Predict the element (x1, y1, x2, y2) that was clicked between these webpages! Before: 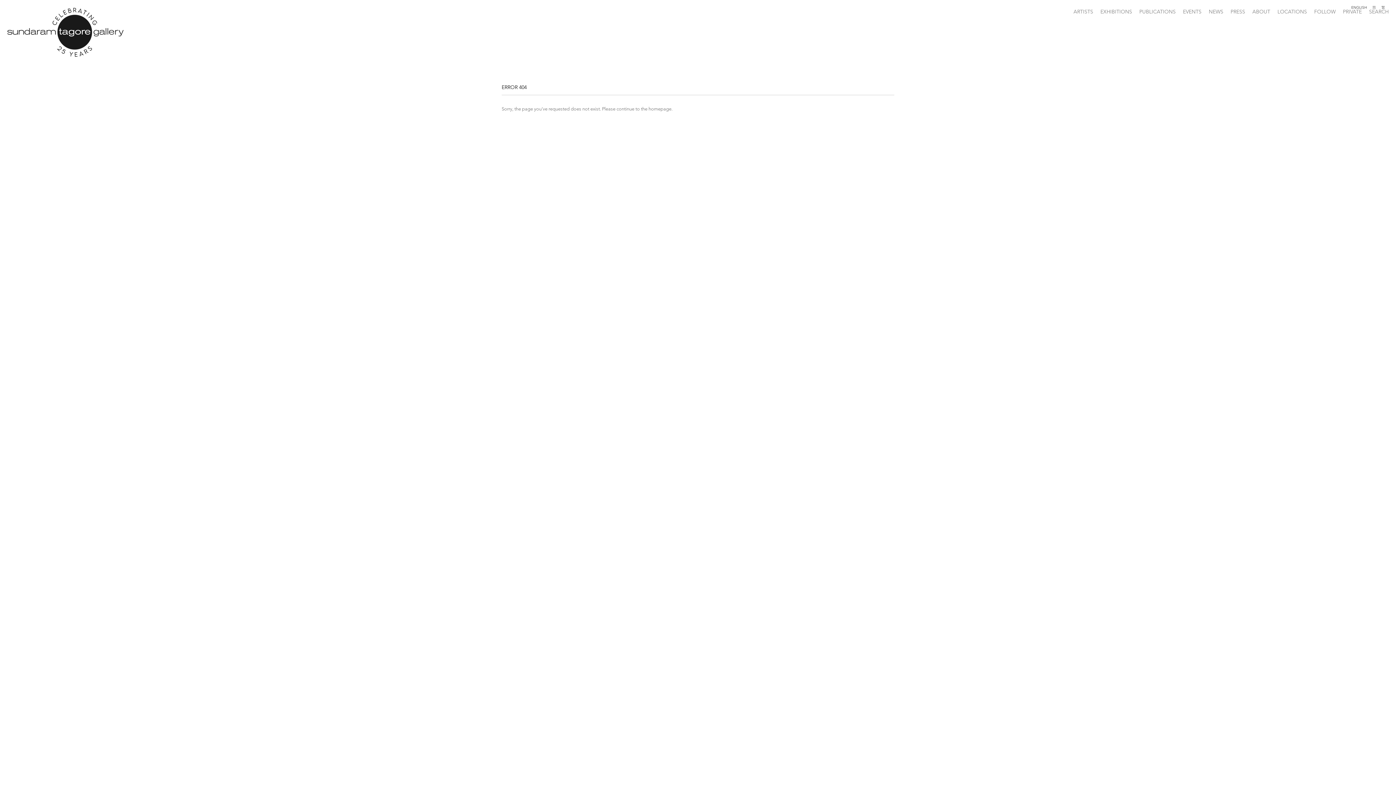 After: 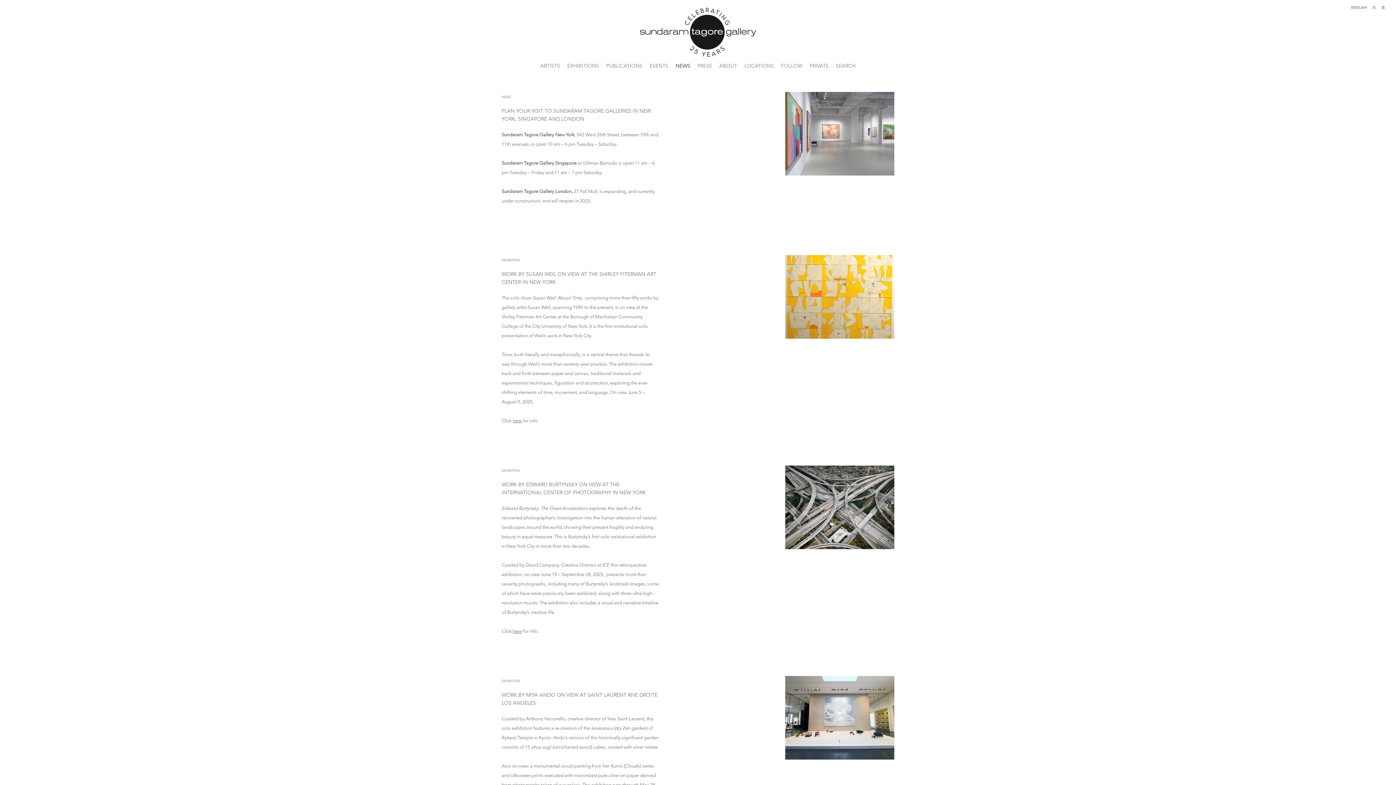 Action: label: NEWS bbox: (1209, 8, 1223, 14)